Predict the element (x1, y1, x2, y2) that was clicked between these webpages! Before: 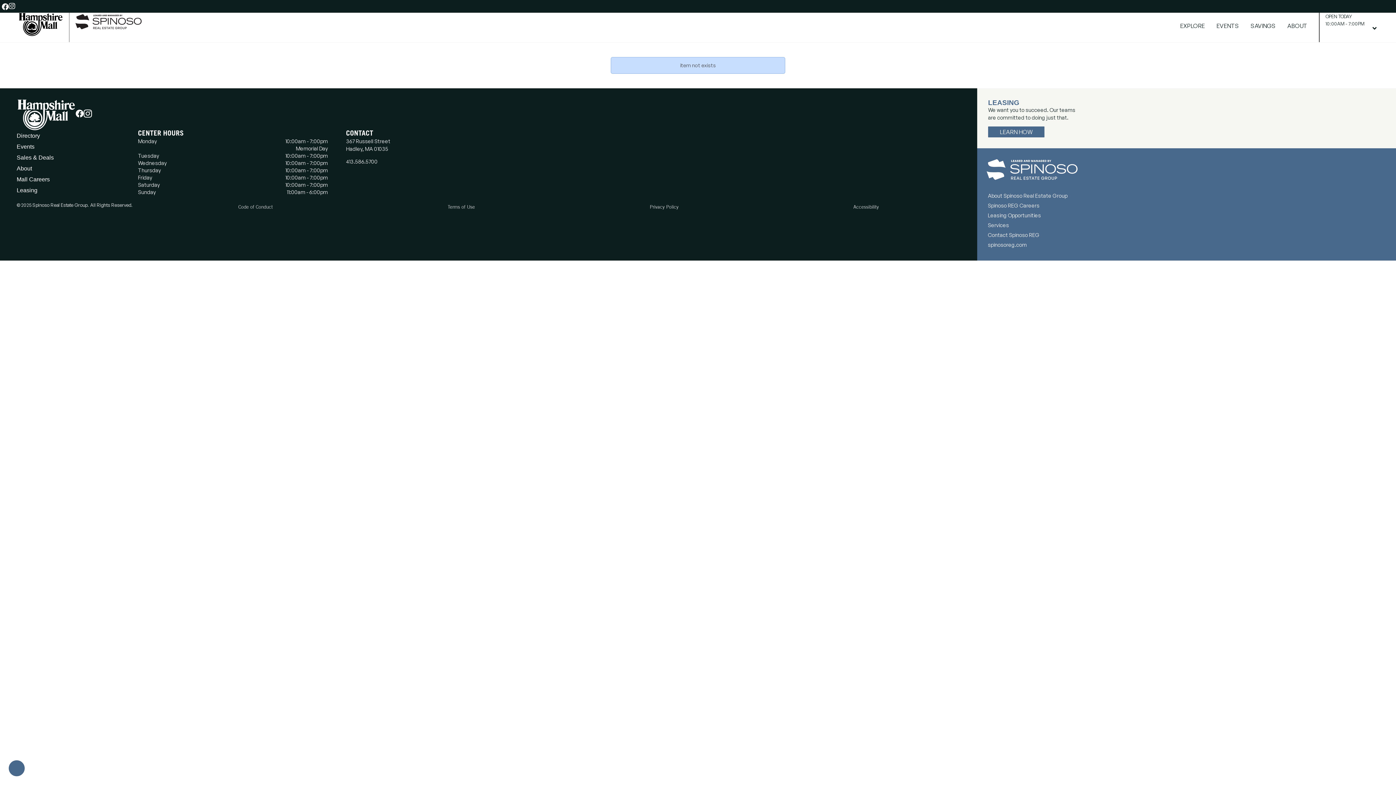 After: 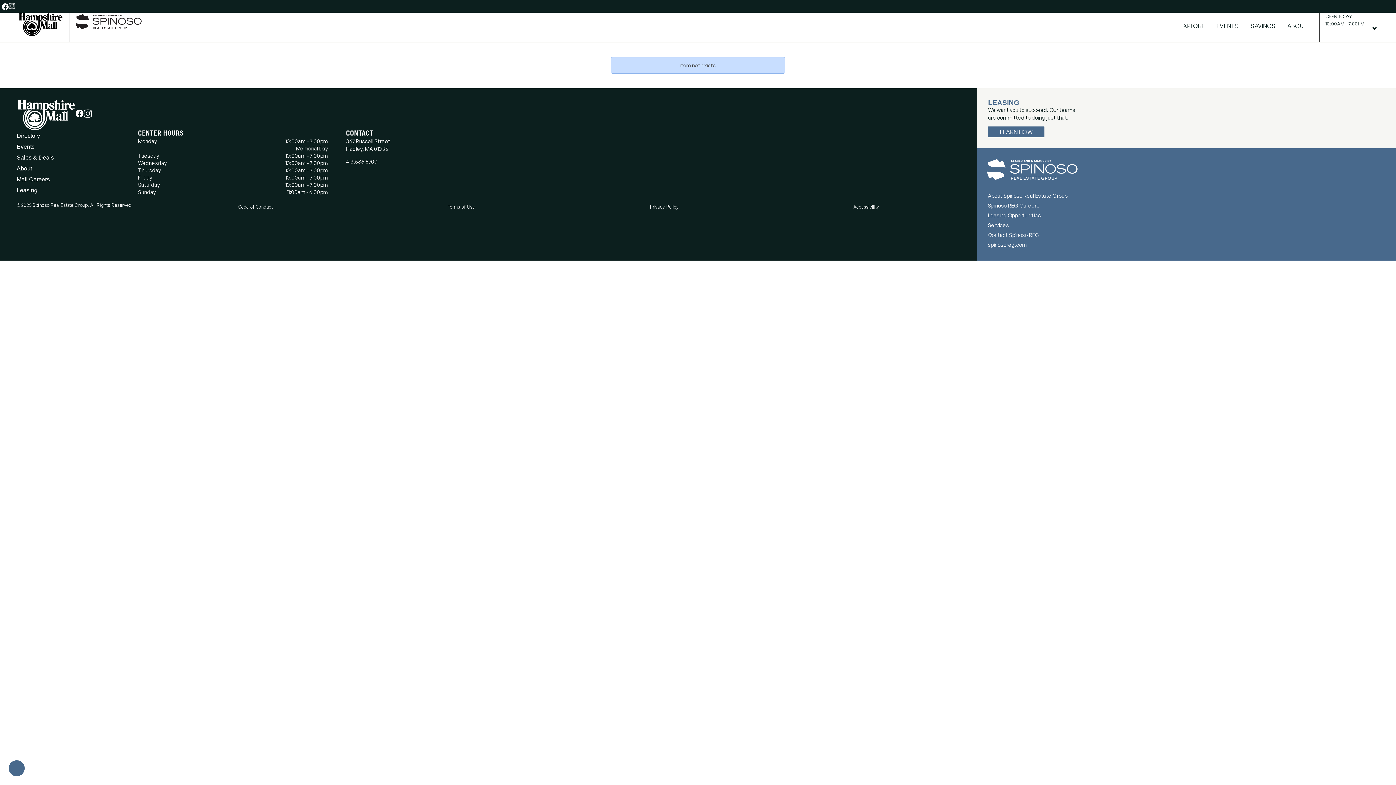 Action: bbox: (982, 200, 1323, 210) label: Spinoso REG Careers